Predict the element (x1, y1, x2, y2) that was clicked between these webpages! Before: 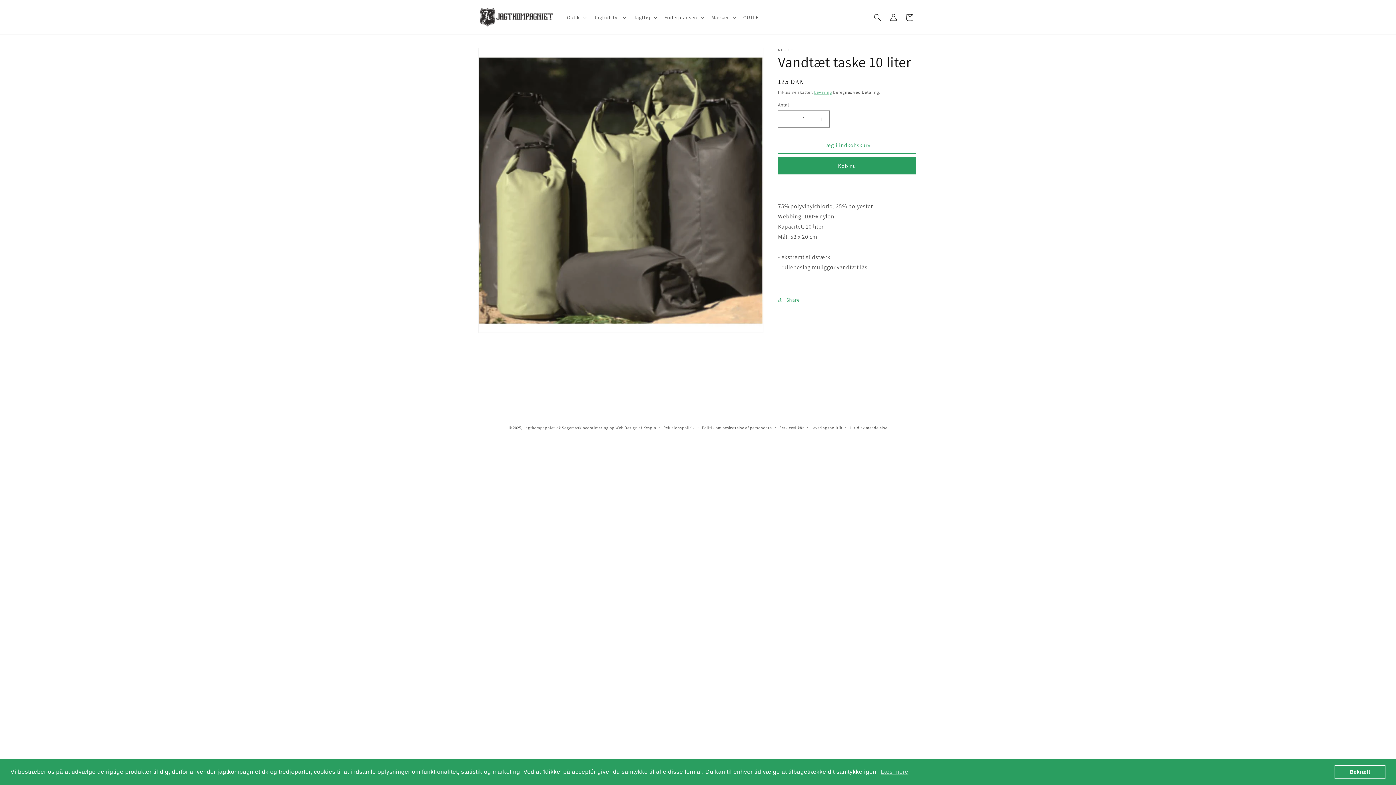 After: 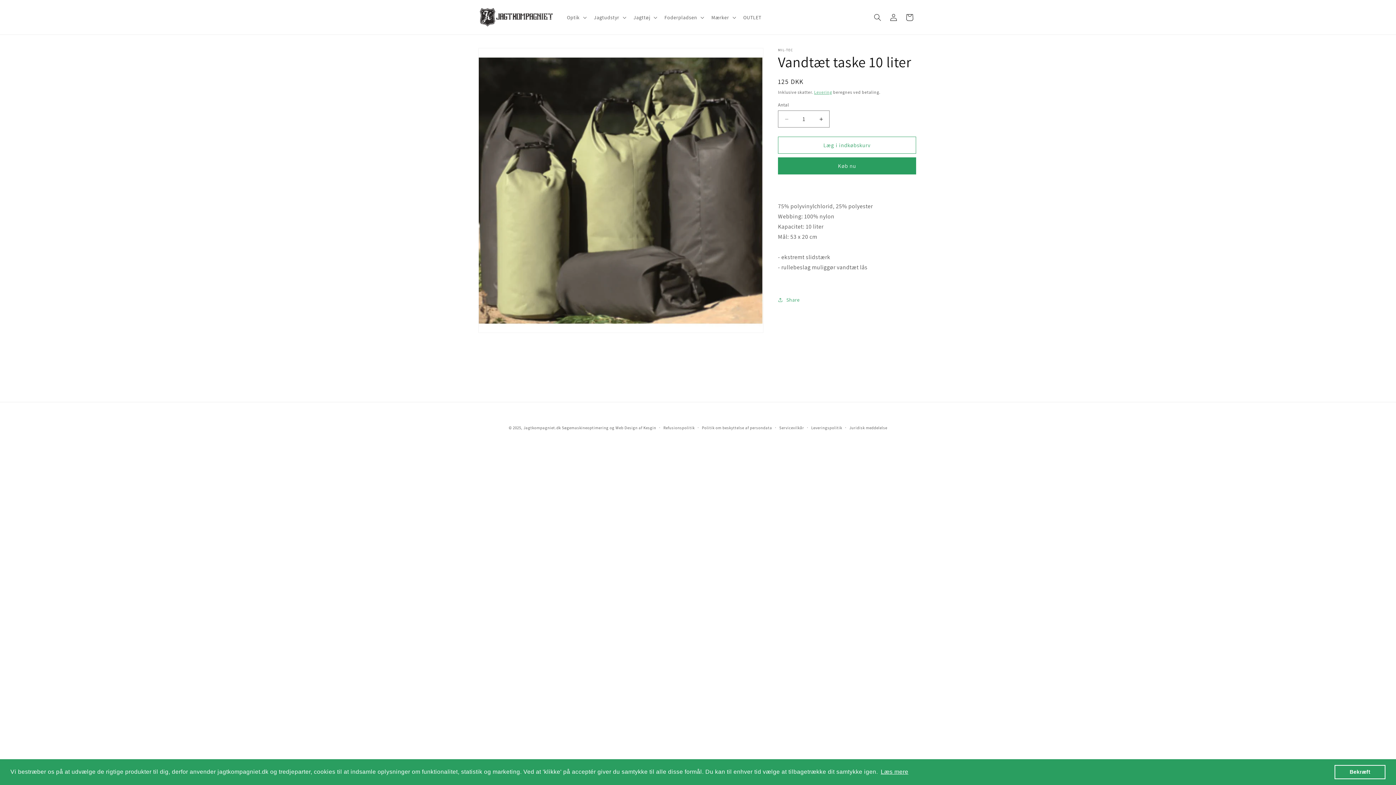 Action: bbox: (879, 766, 909, 777) label: learn more about cookies